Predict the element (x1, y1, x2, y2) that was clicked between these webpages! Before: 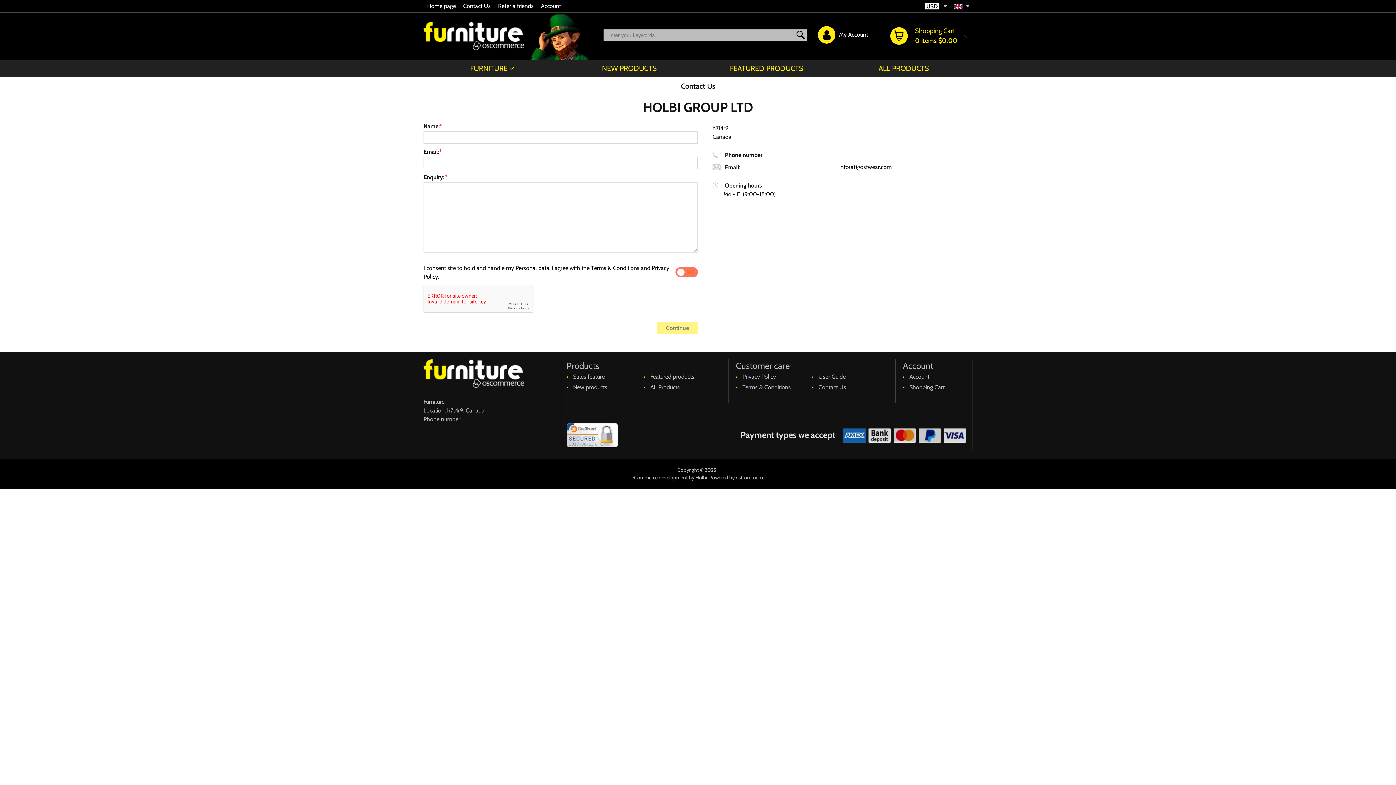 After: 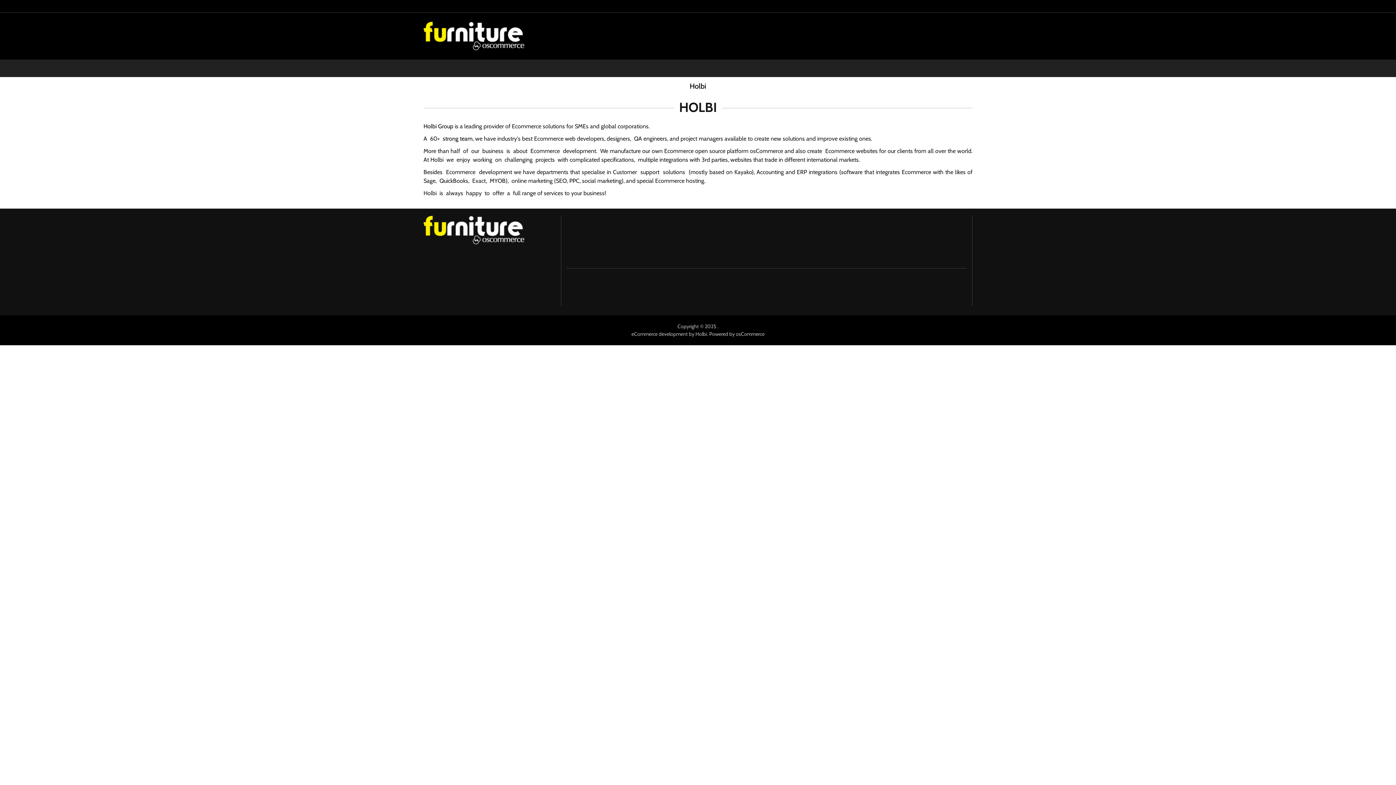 Action: bbox: (695, 474, 707, 481) label: Holbi